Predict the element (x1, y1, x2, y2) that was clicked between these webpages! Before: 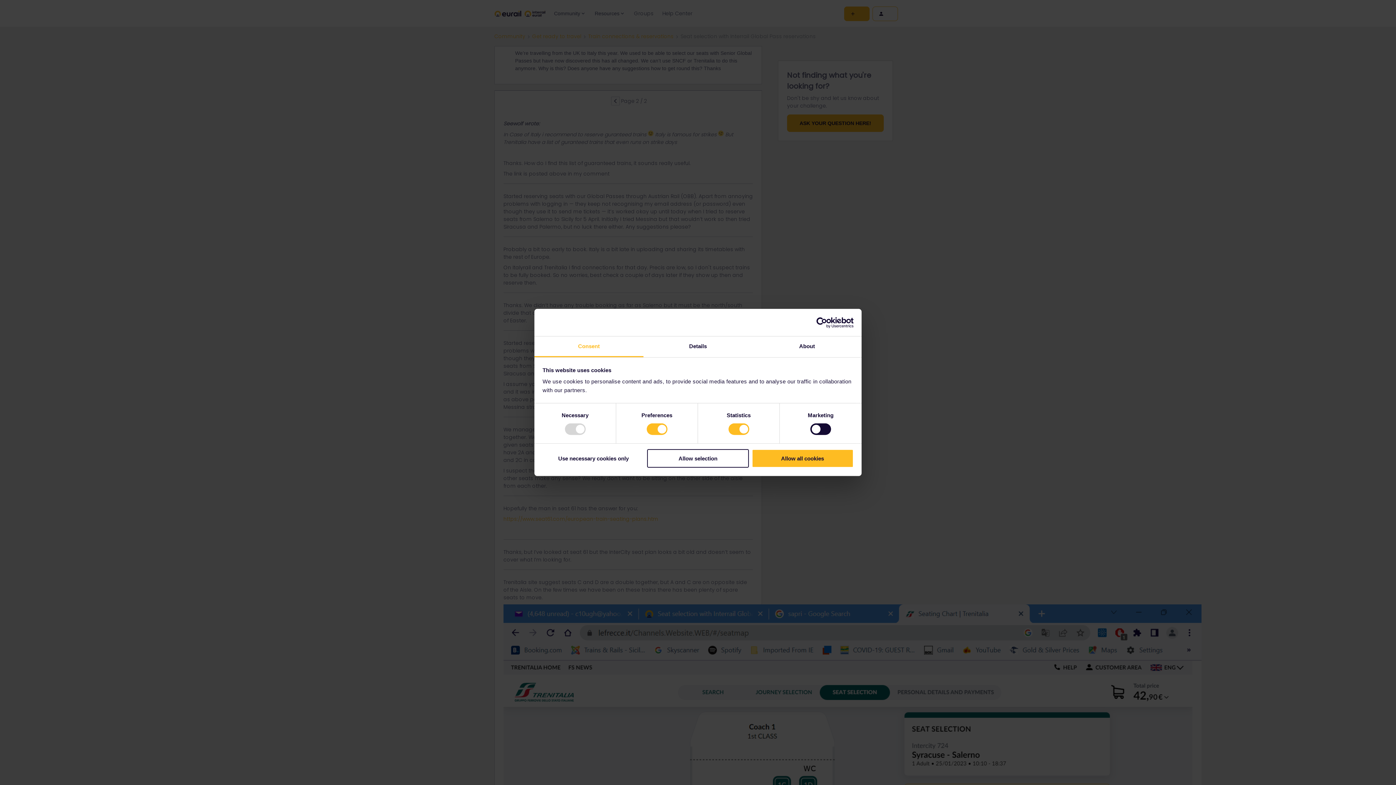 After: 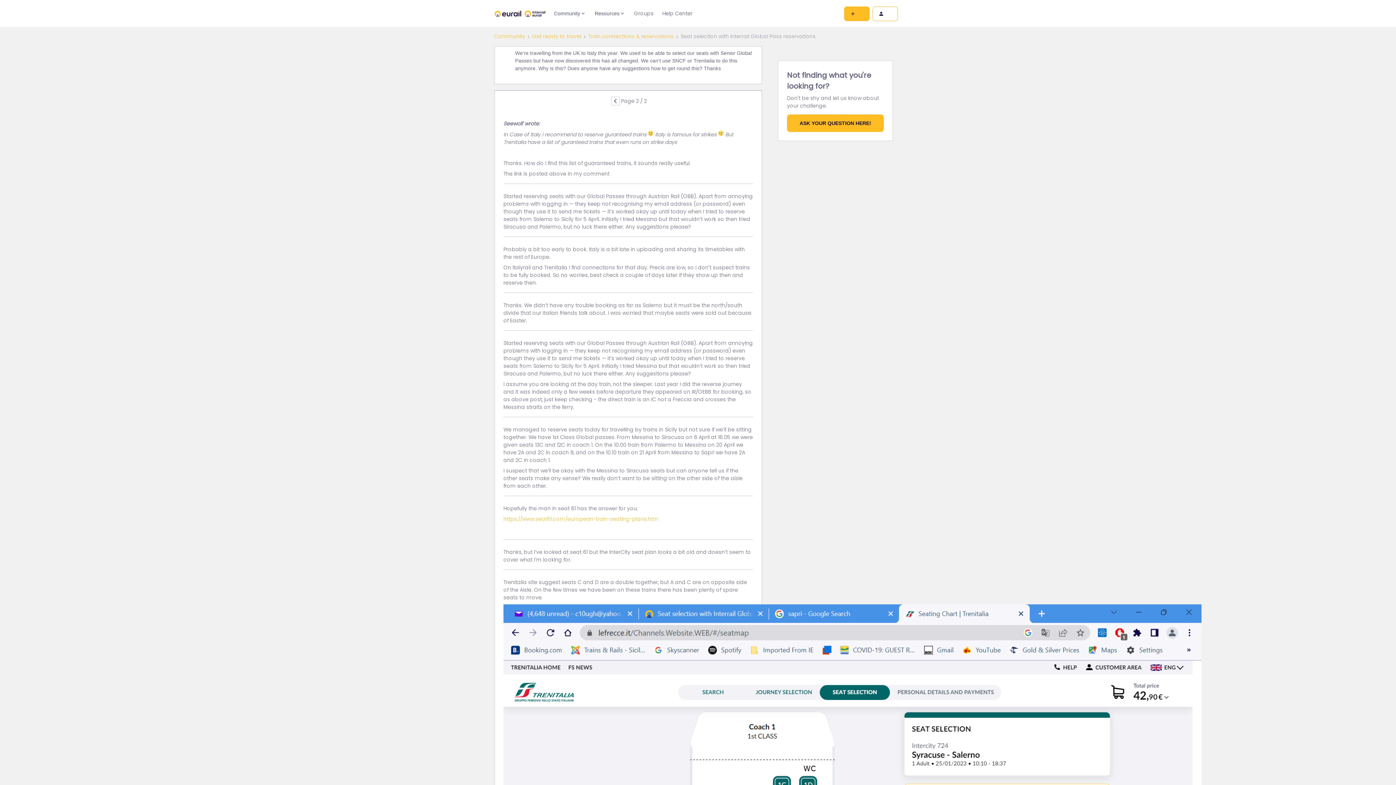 Action: label: Use necessary cookies only bbox: (542, 449, 644, 467)